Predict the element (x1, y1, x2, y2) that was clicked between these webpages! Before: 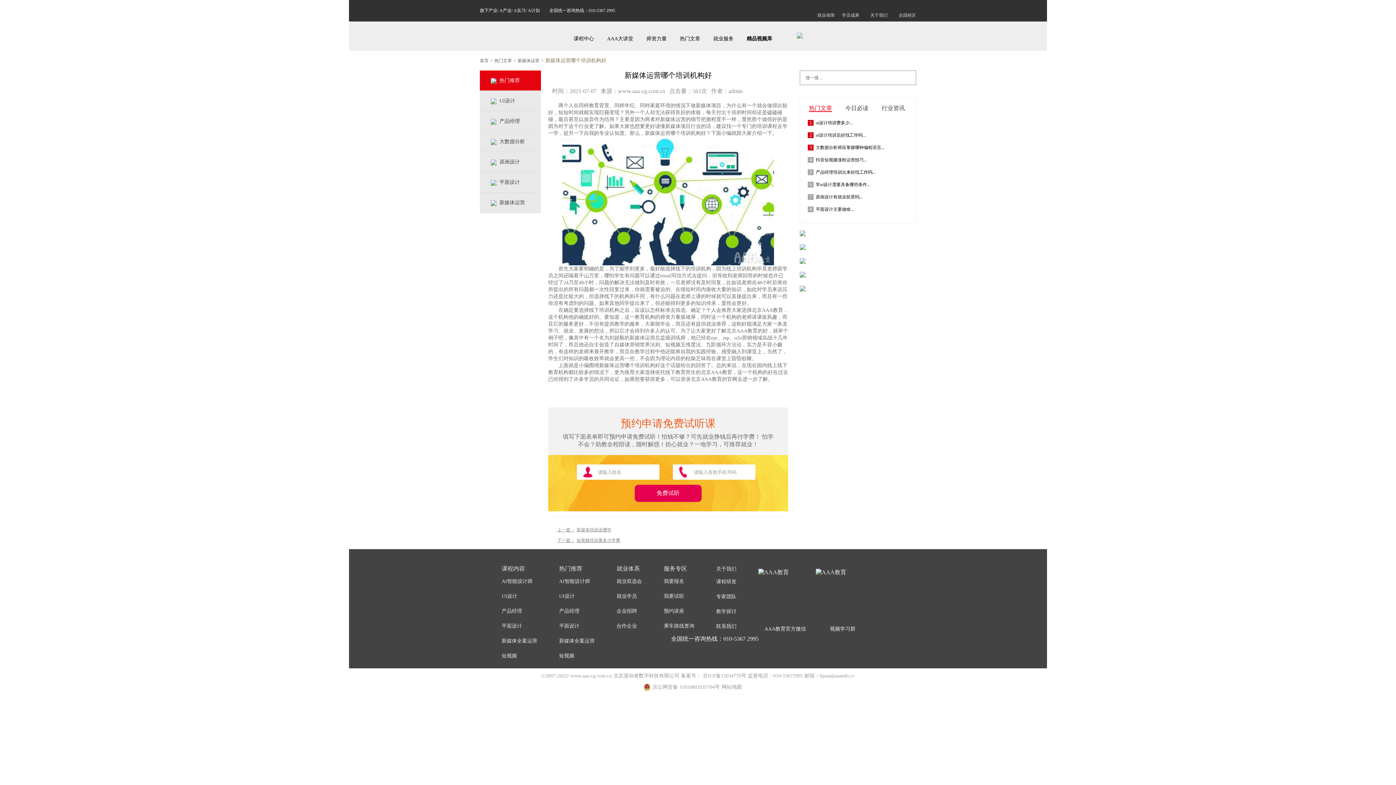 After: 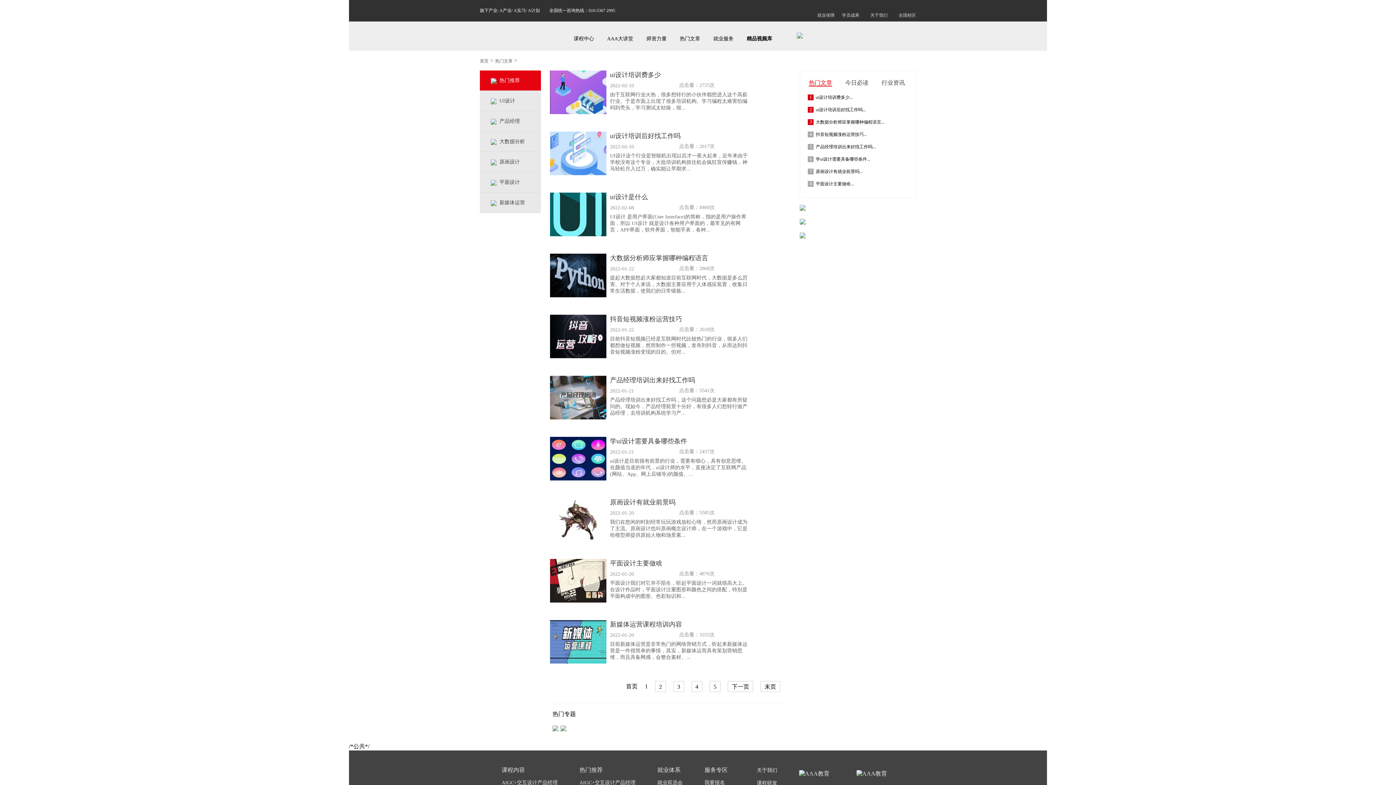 Action: bbox: (494, 58, 512, 63) label: 热门文章